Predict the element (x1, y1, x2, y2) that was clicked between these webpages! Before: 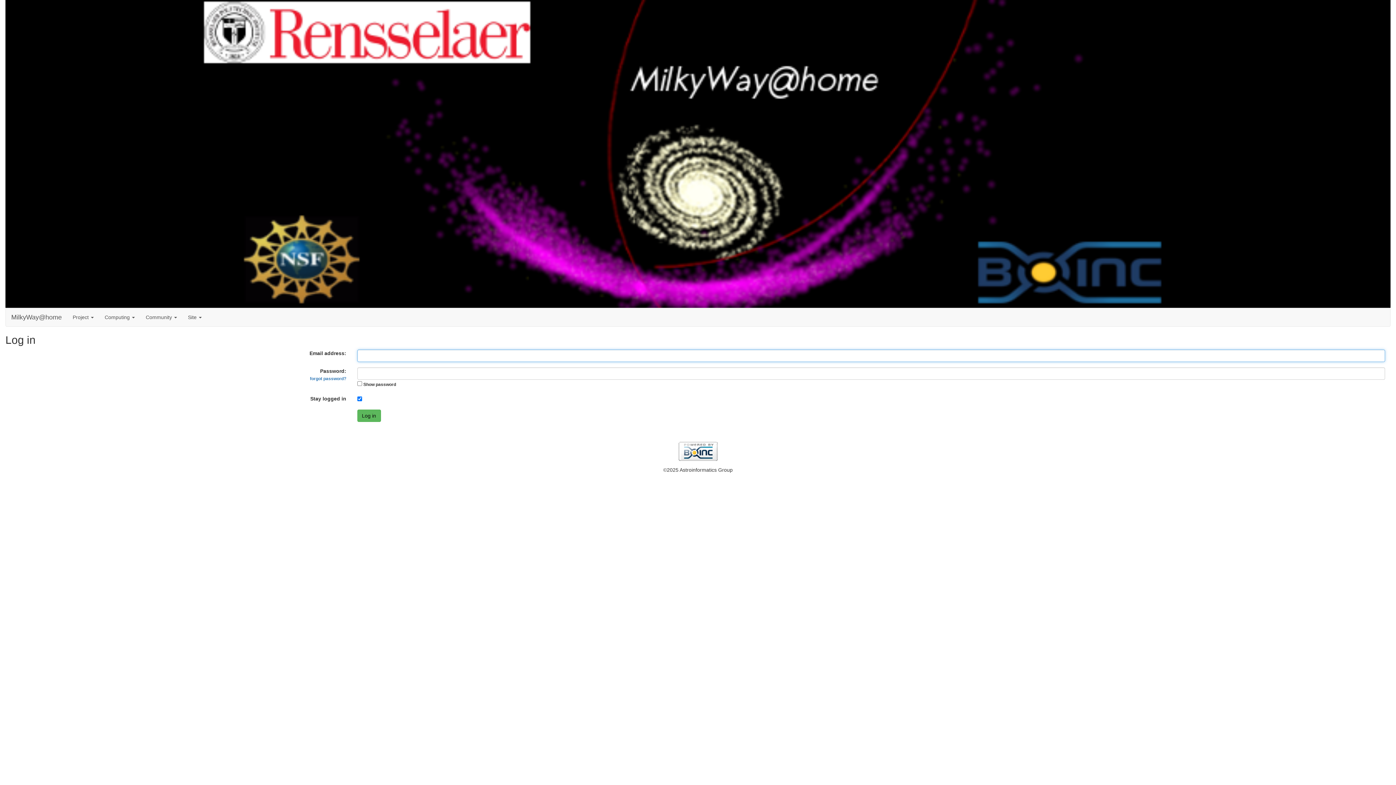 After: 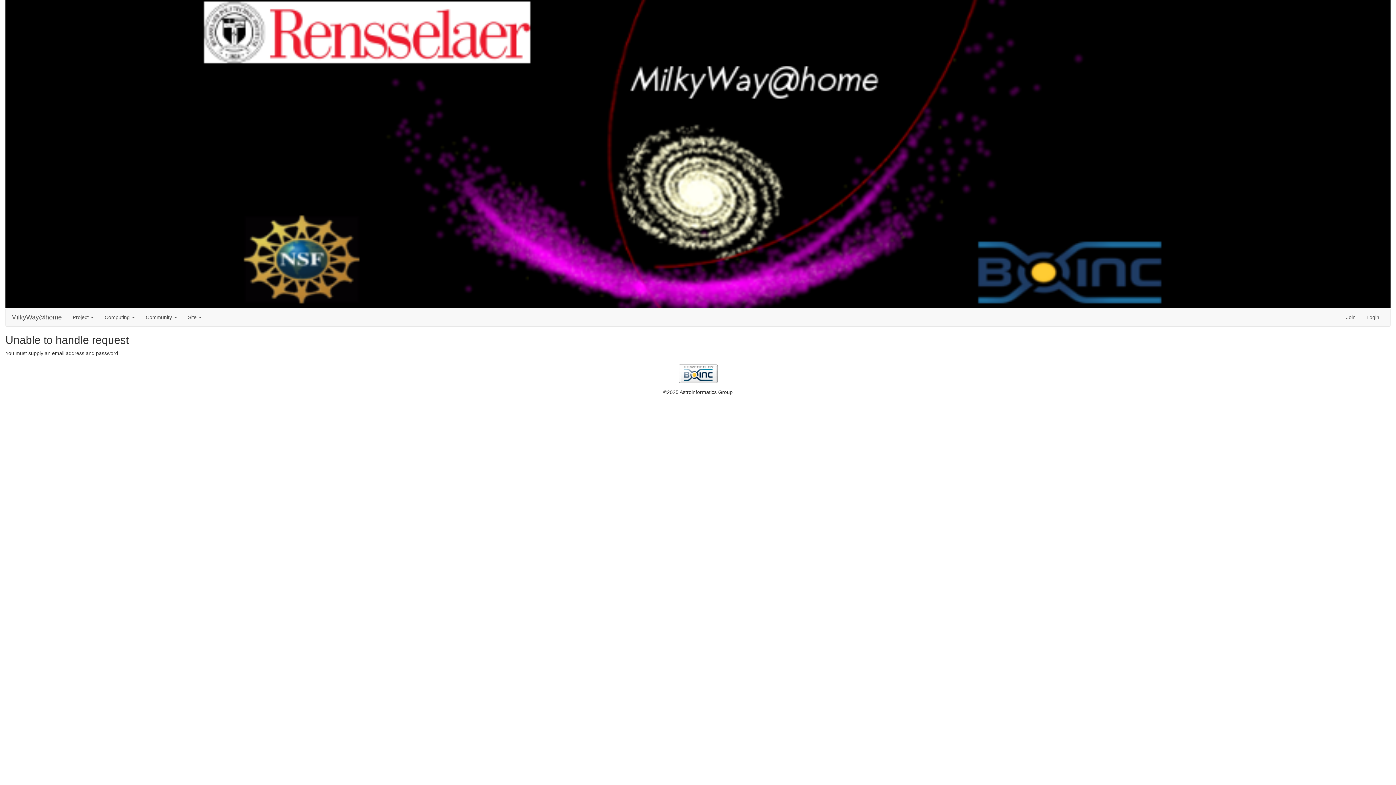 Action: label: Log in bbox: (357, 409, 380, 422)